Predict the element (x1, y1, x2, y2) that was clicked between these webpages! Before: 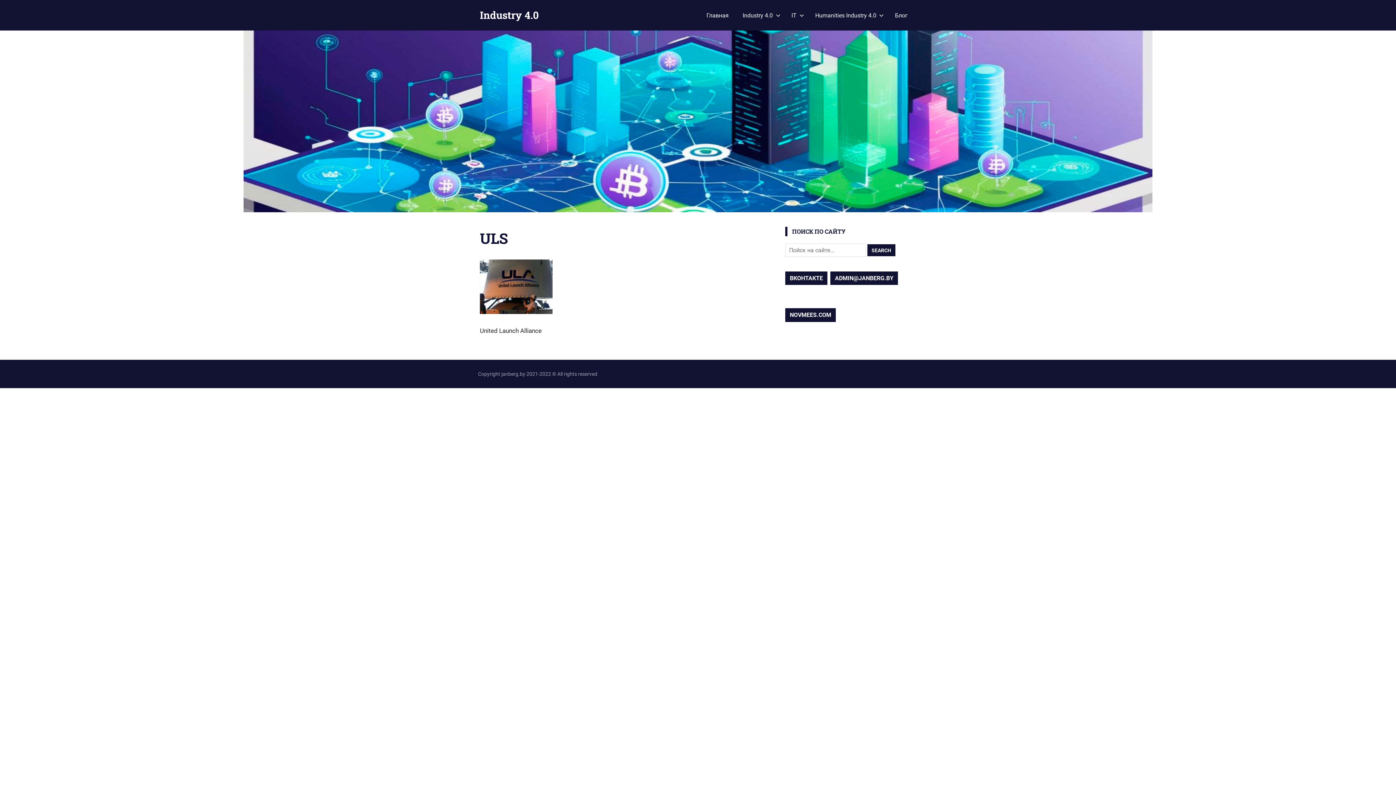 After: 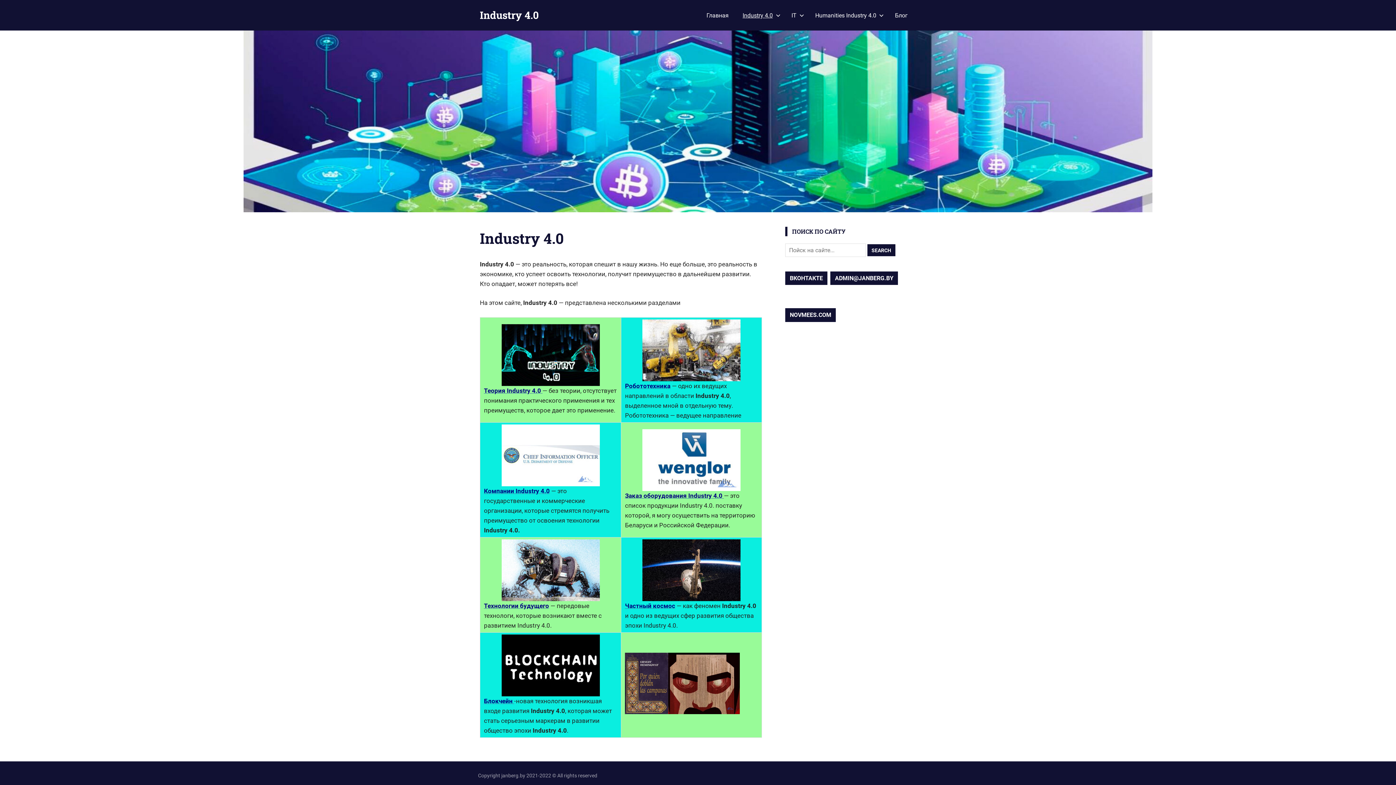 Action: bbox: (735, 6, 784, 24) label: Industry 4.0